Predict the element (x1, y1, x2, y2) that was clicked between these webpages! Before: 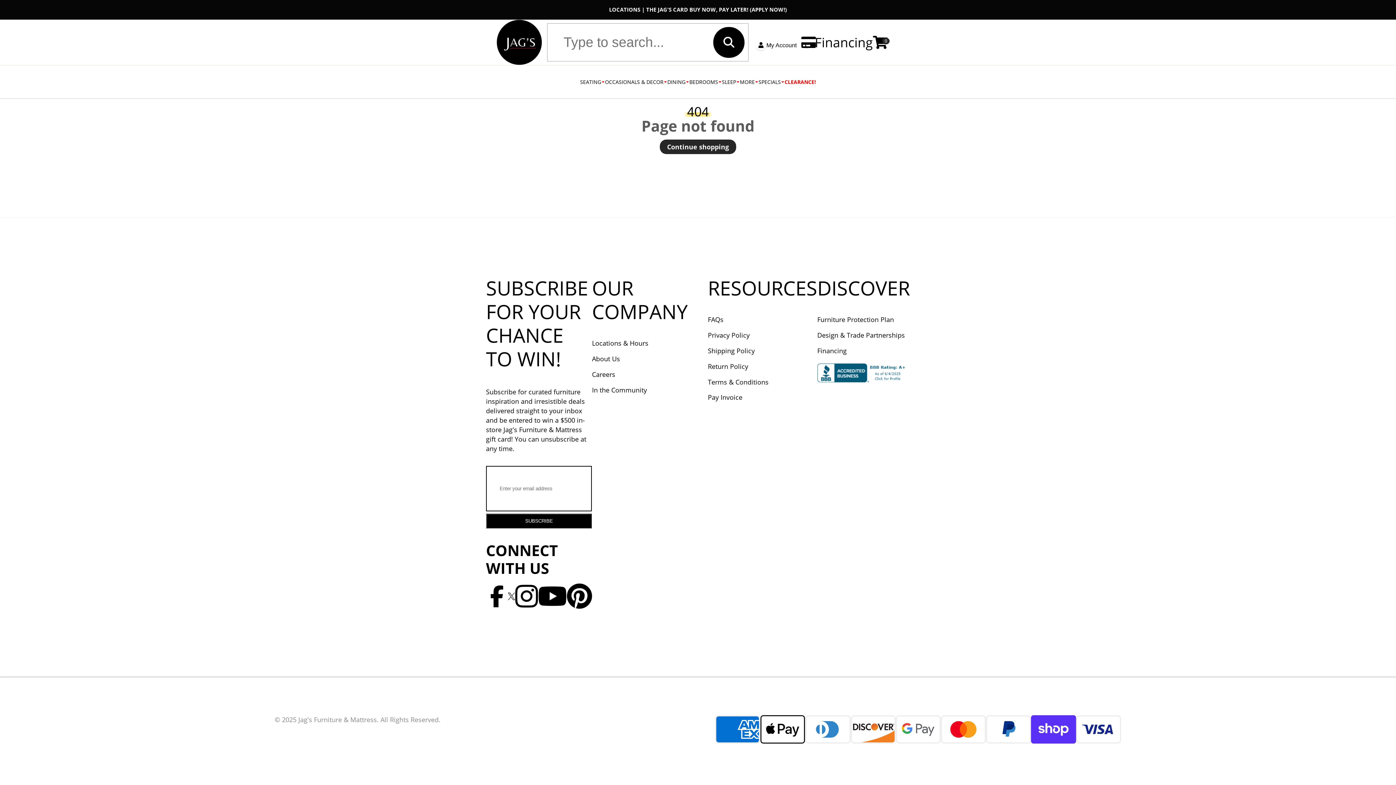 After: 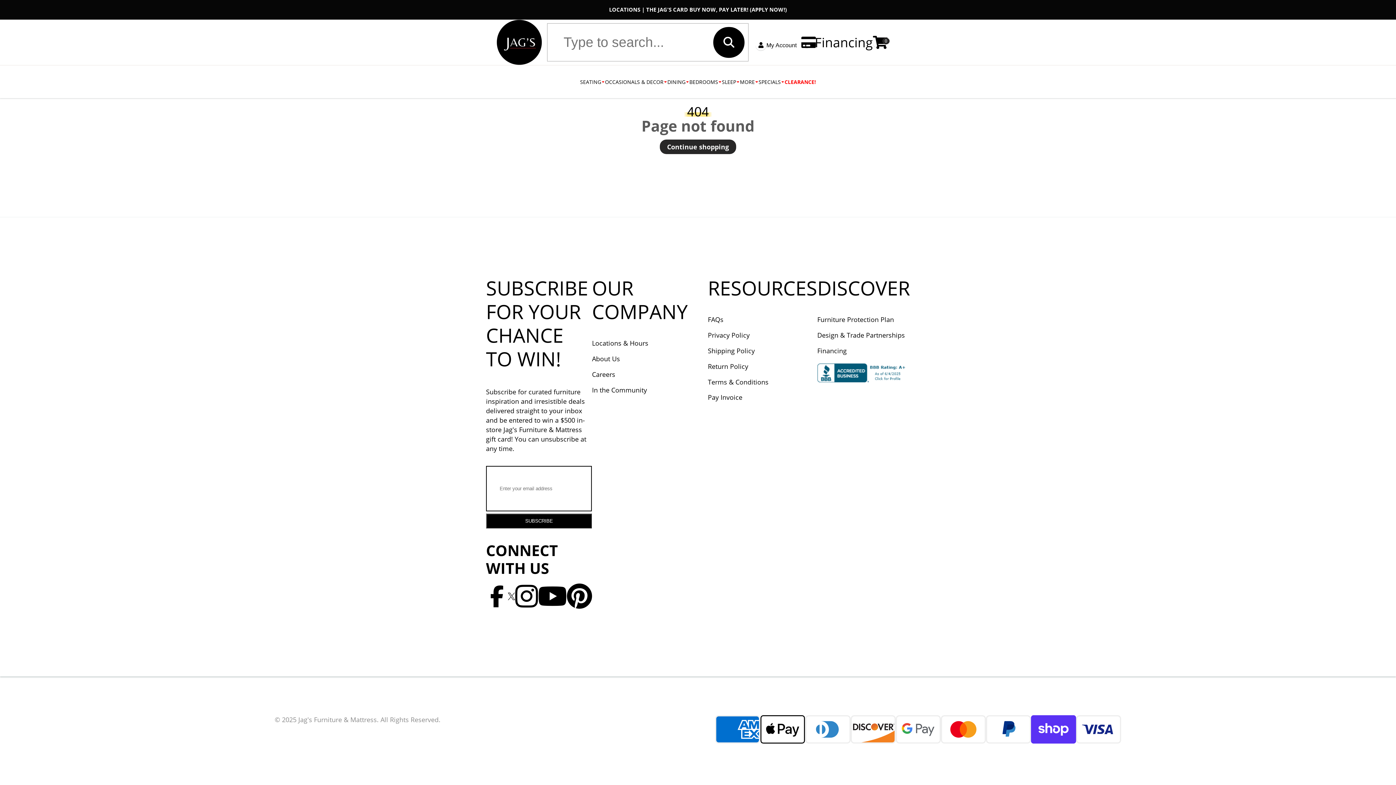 Action: bbox: (515, 583, 537, 609)